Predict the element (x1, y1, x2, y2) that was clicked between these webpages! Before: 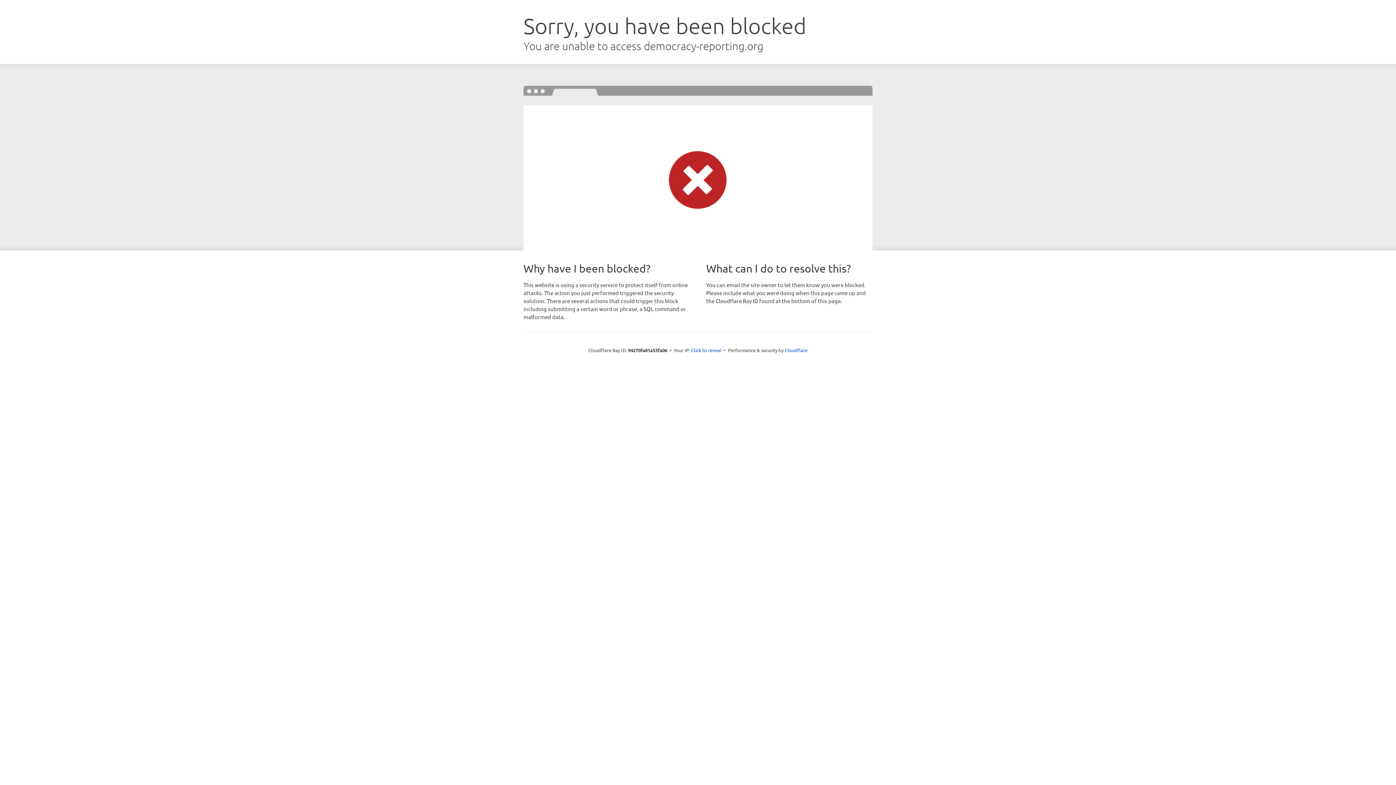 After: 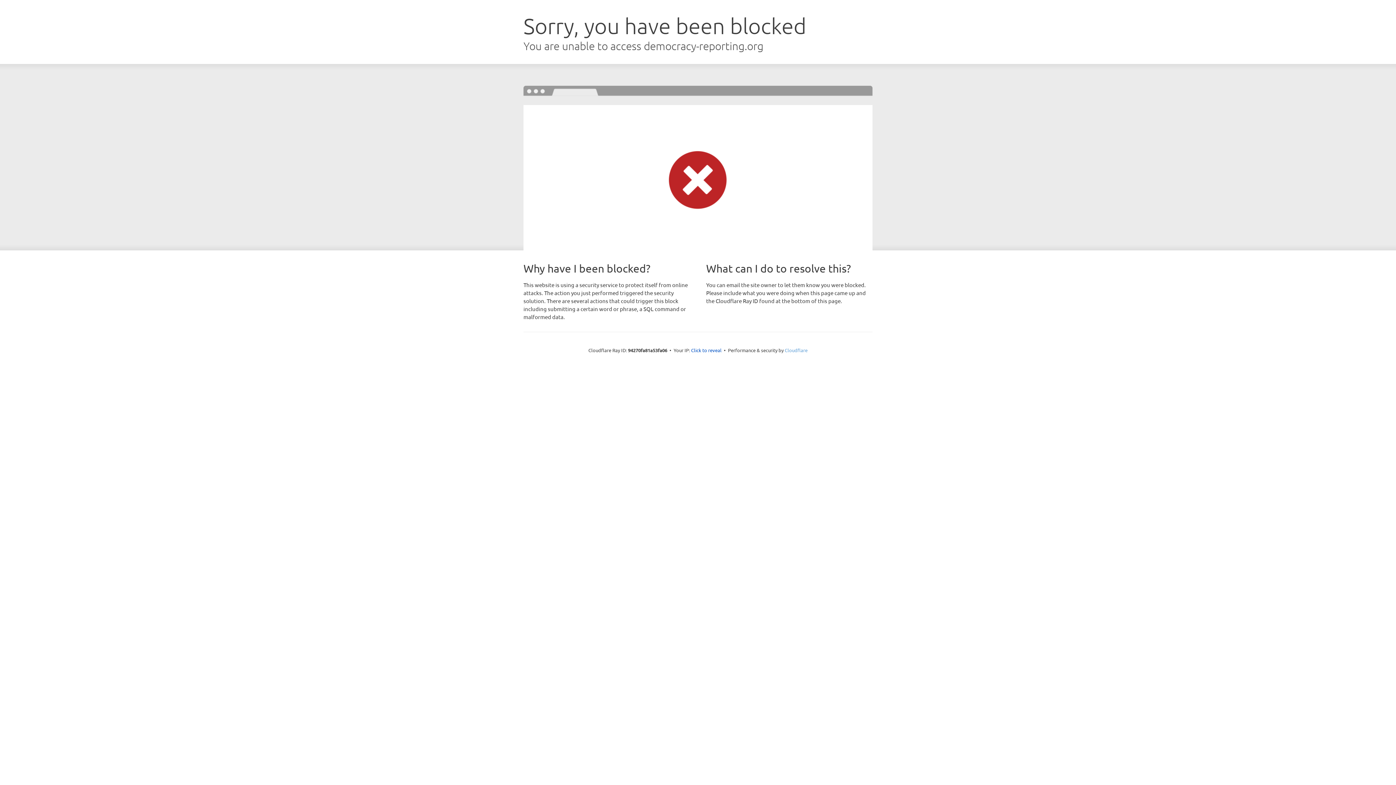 Action: label: Cloudflare bbox: (784, 347, 807, 353)